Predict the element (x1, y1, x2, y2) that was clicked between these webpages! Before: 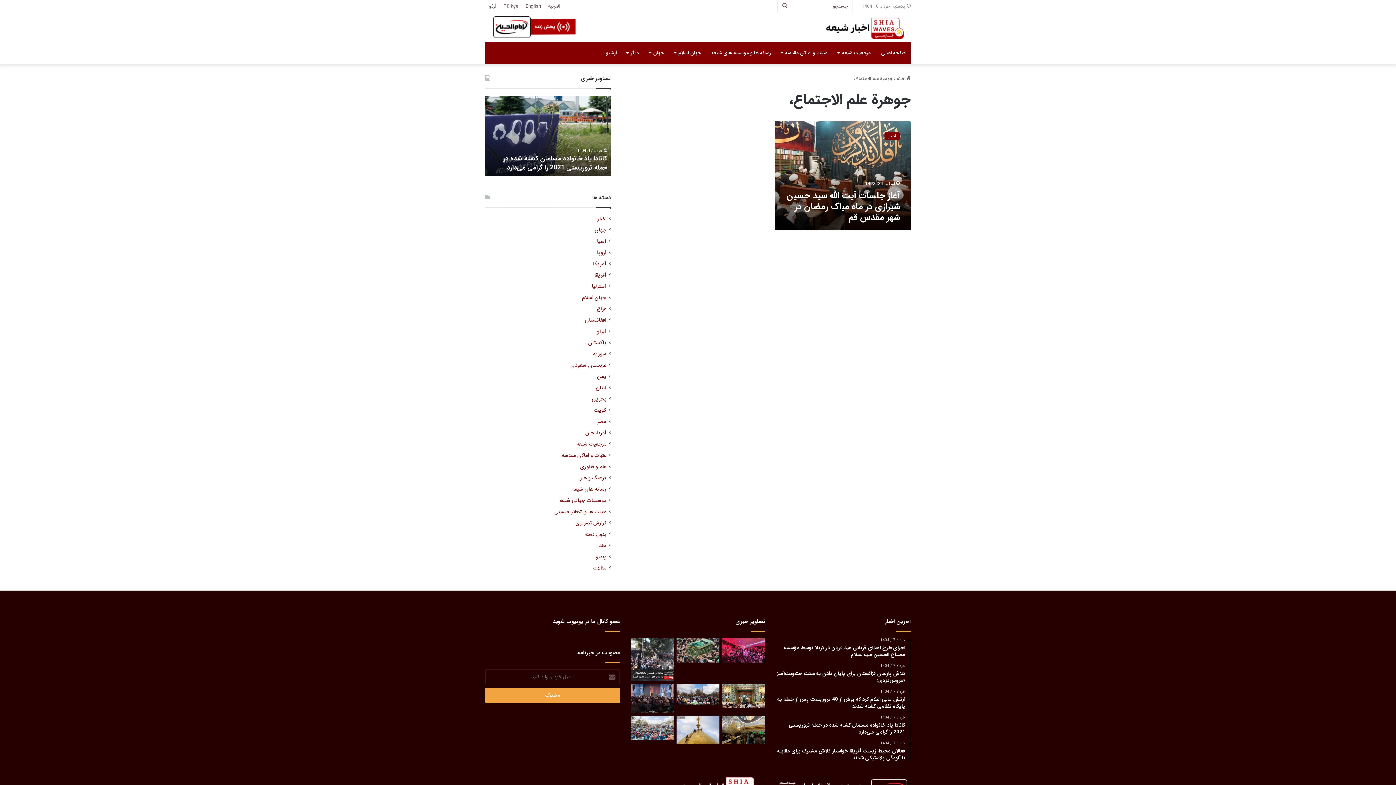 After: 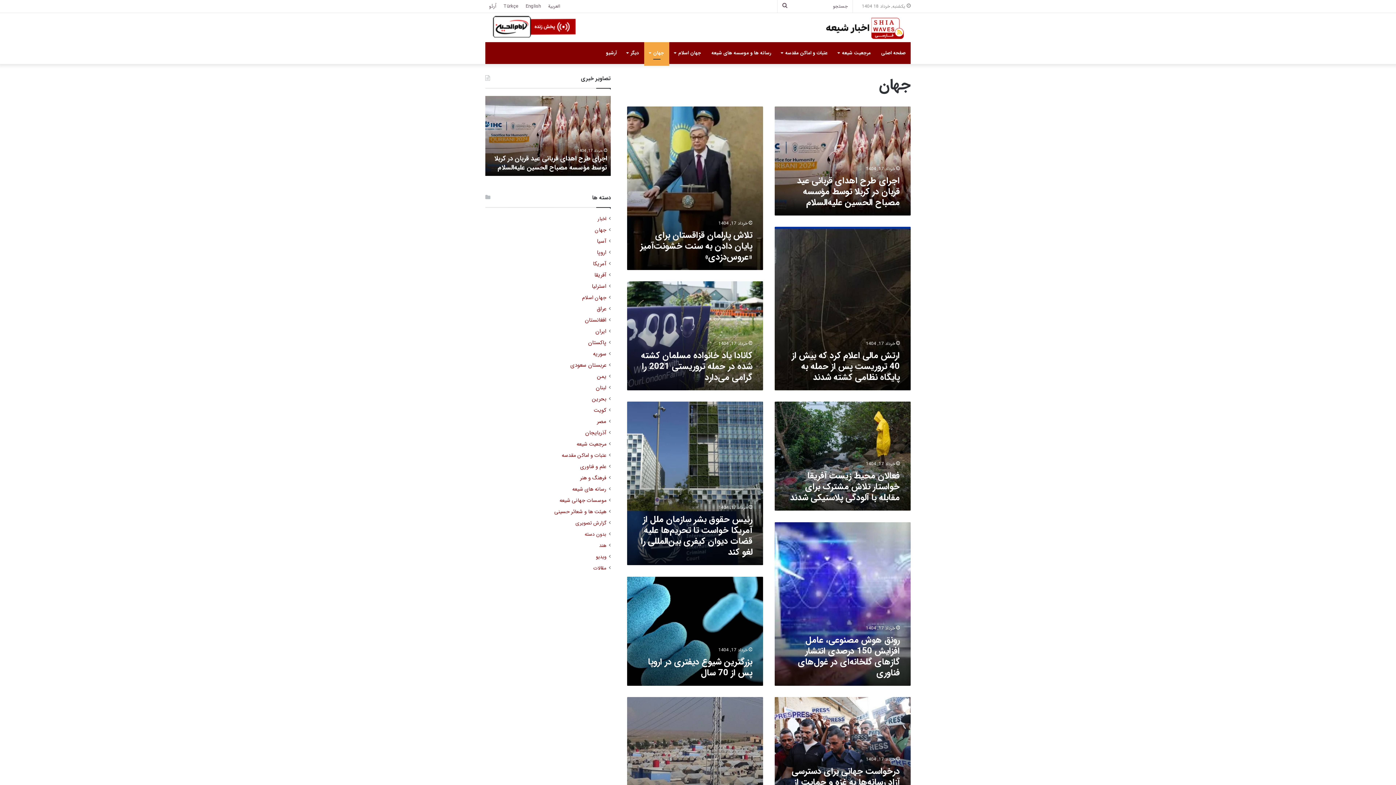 Action: label: جهان bbox: (644, 42, 669, 64)